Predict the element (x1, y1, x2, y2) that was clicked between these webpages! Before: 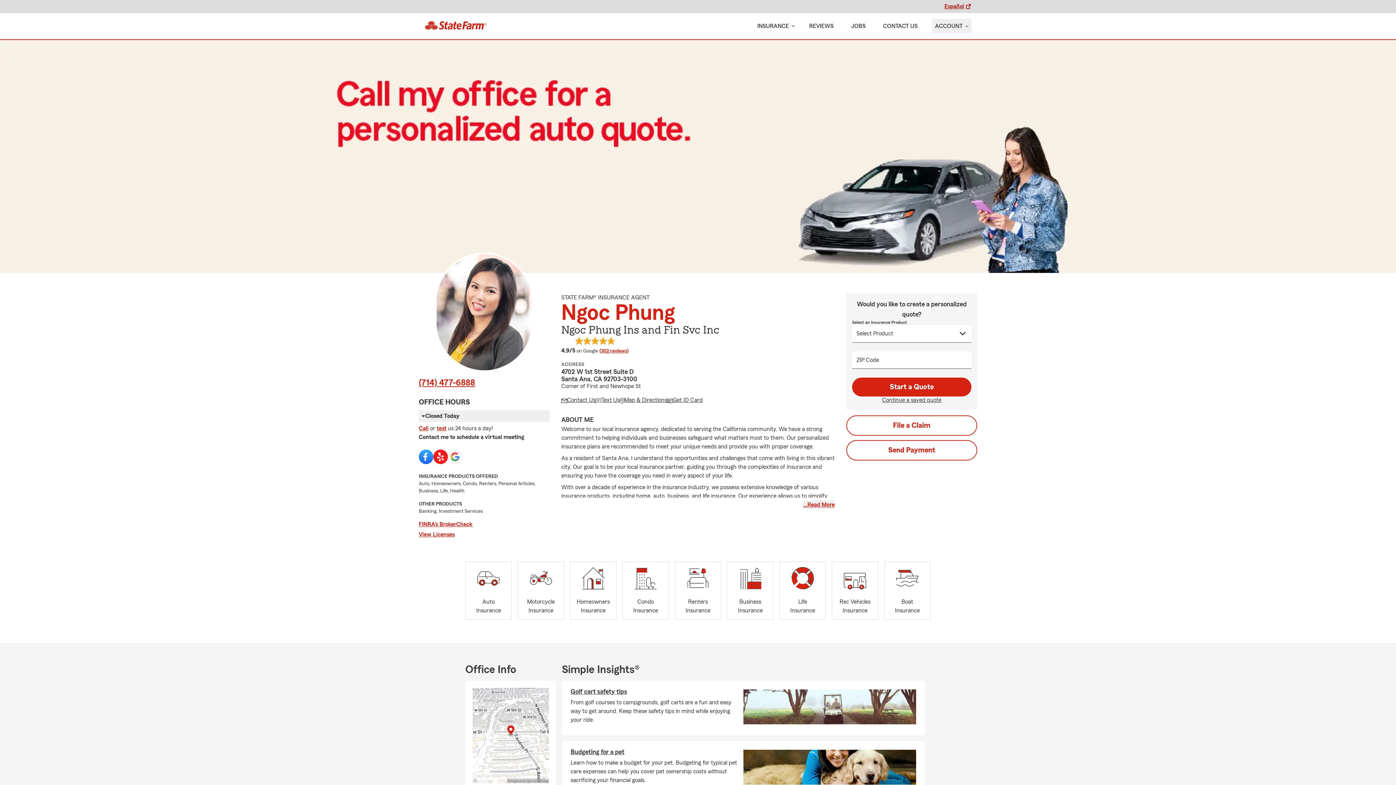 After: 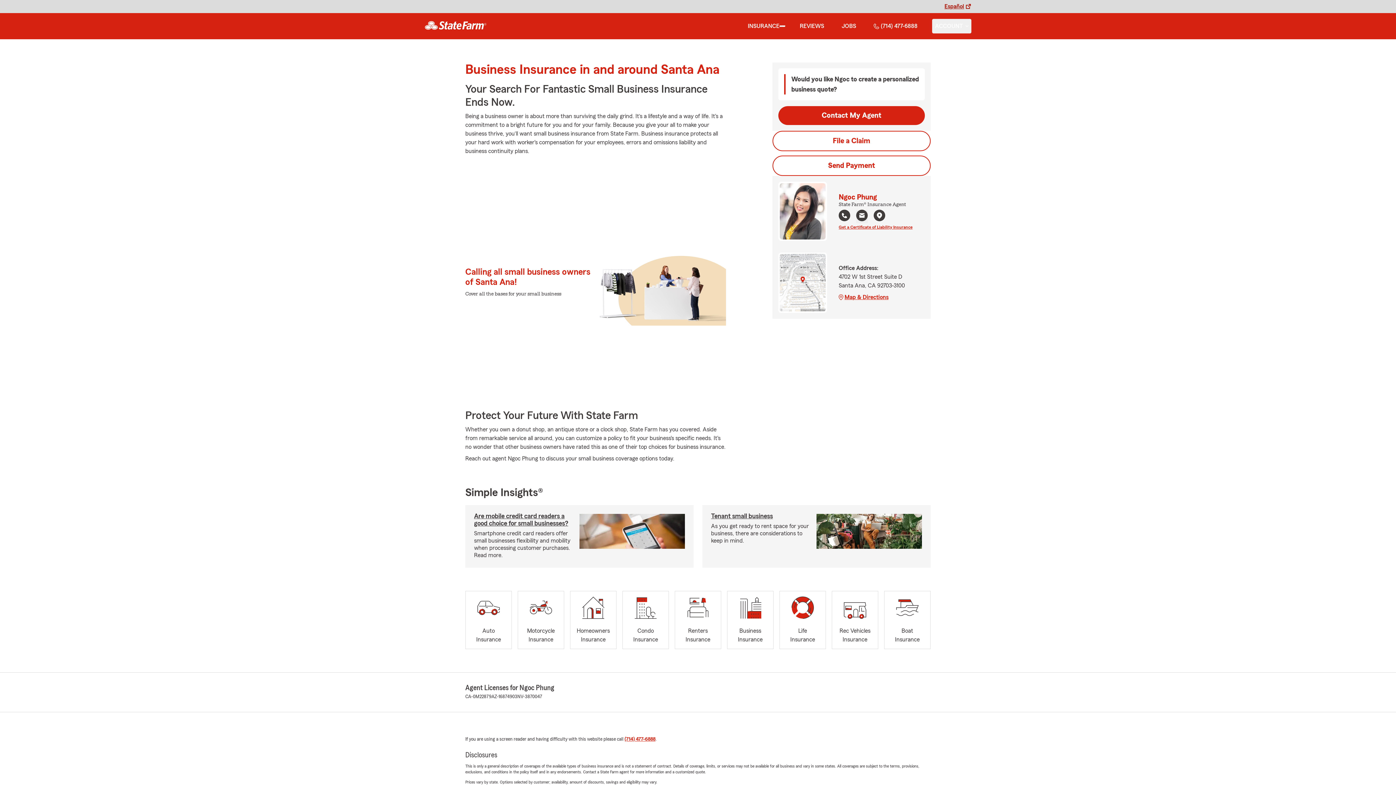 Action: bbox: (727, 561, 773, 620) label: Business
Insurance